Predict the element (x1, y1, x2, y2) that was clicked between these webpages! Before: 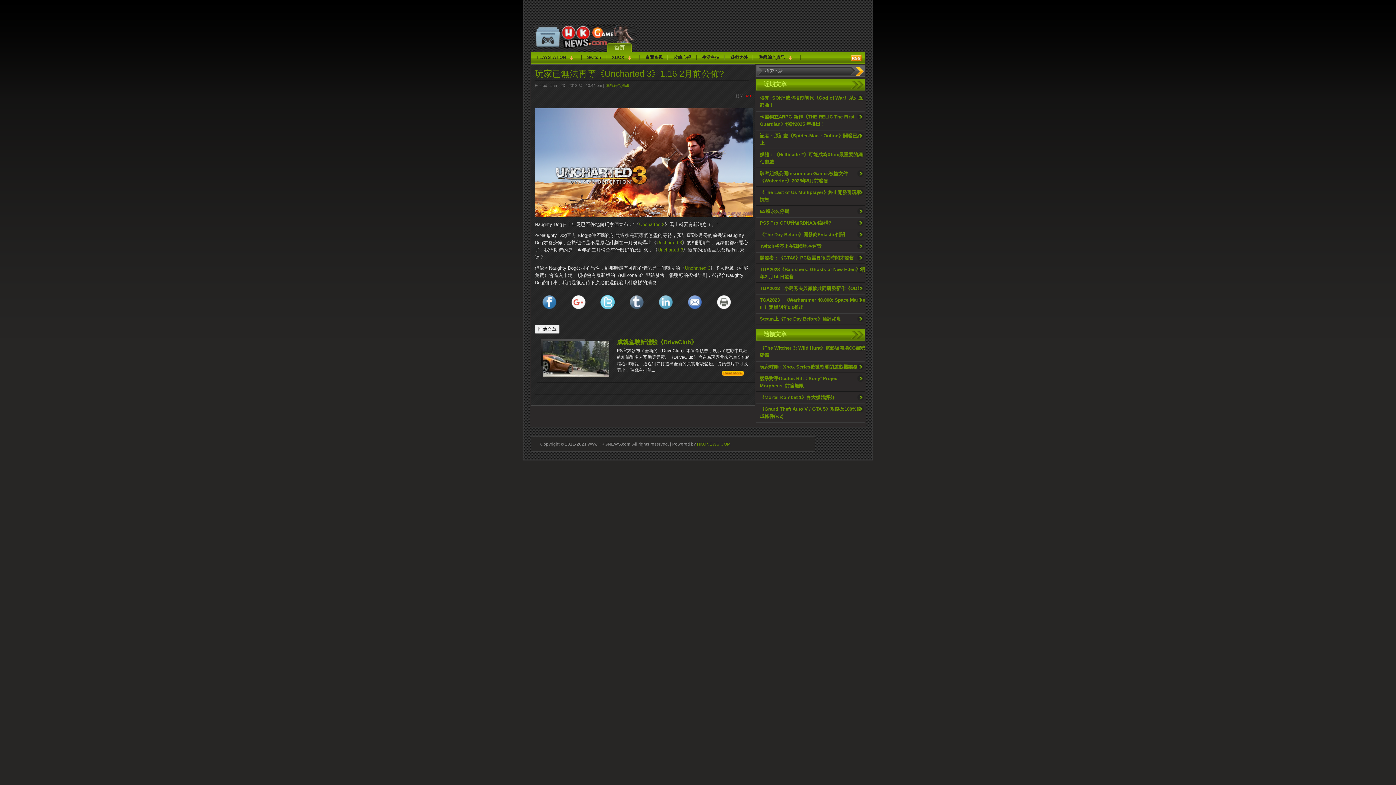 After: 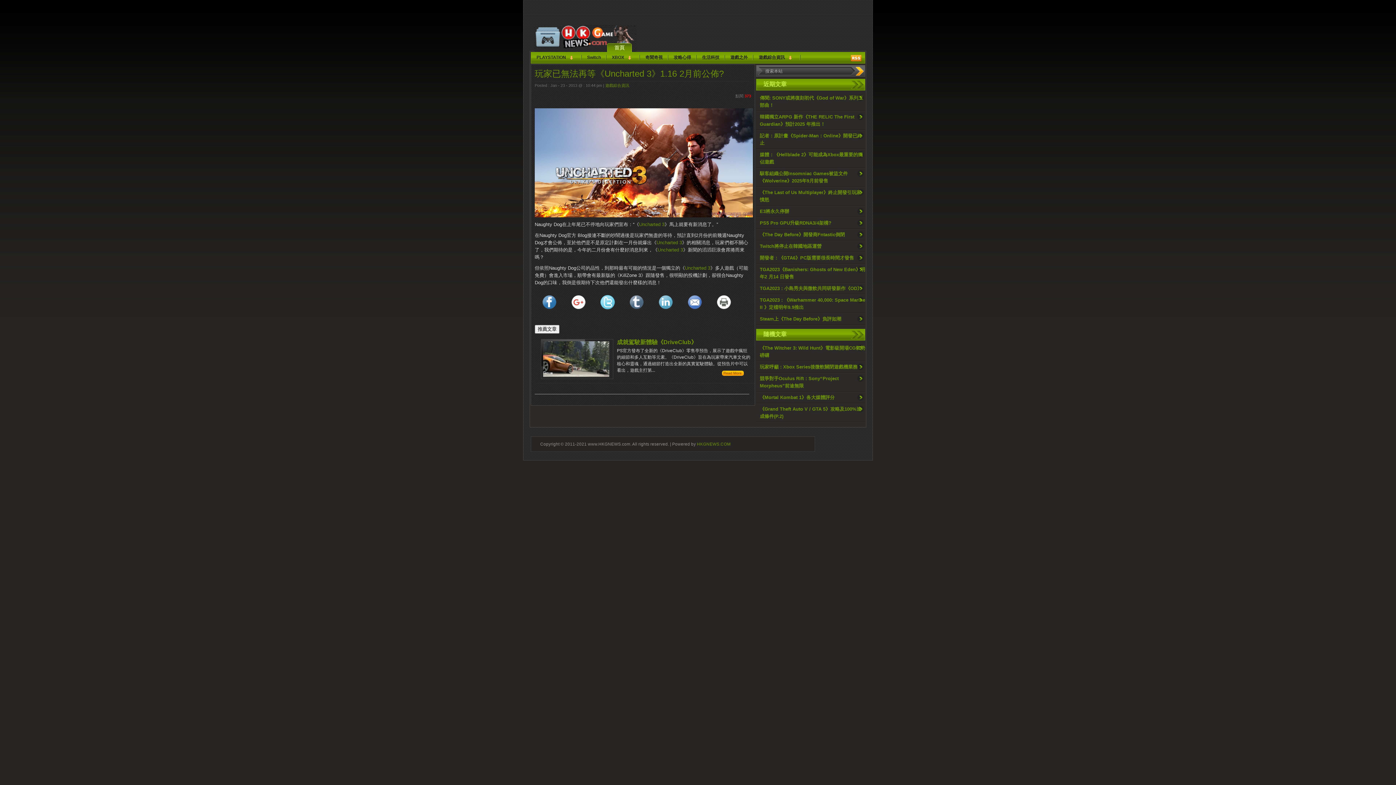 Action: bbox: (622, 297, 651, 307)